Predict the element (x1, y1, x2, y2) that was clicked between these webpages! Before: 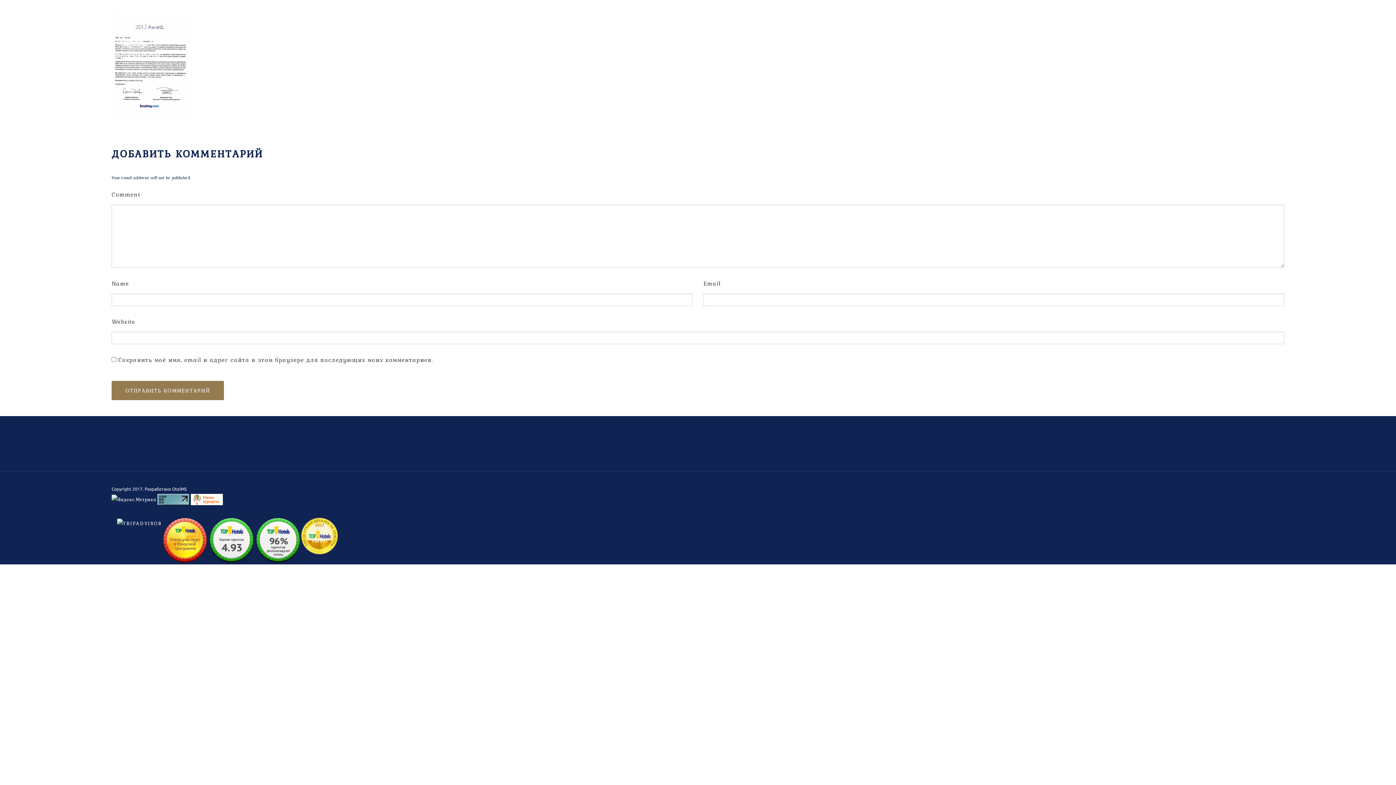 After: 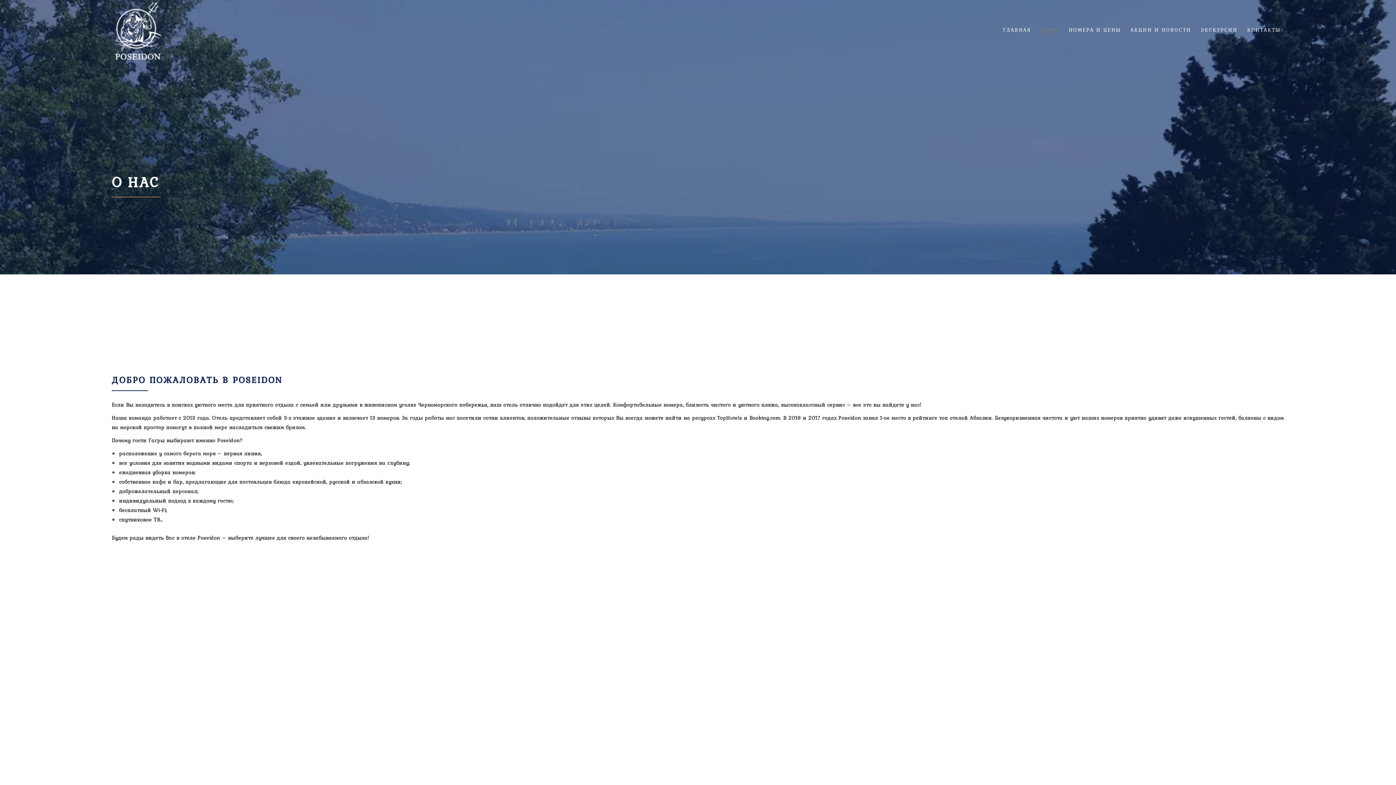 Action: label: О НАС bbox: (1040, 24, 1059, 35)